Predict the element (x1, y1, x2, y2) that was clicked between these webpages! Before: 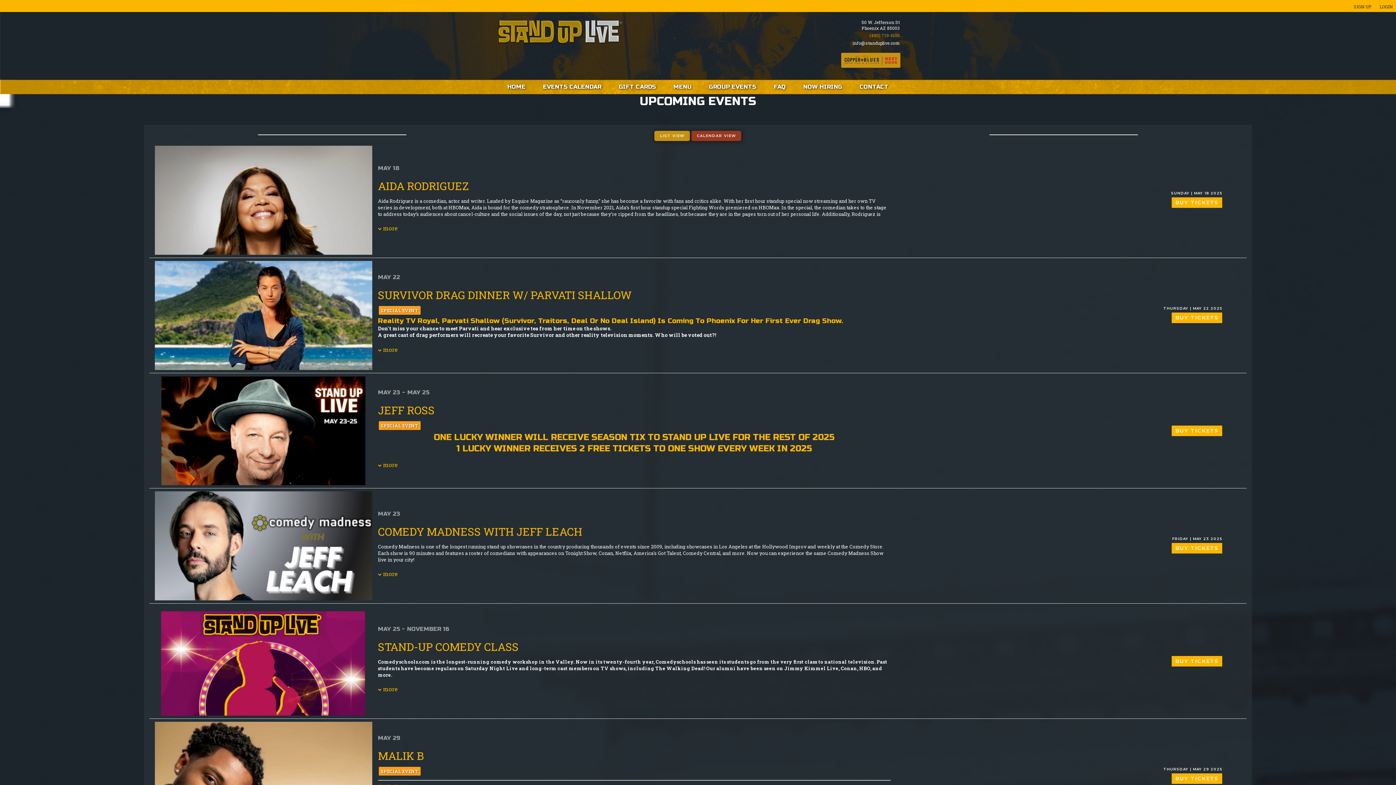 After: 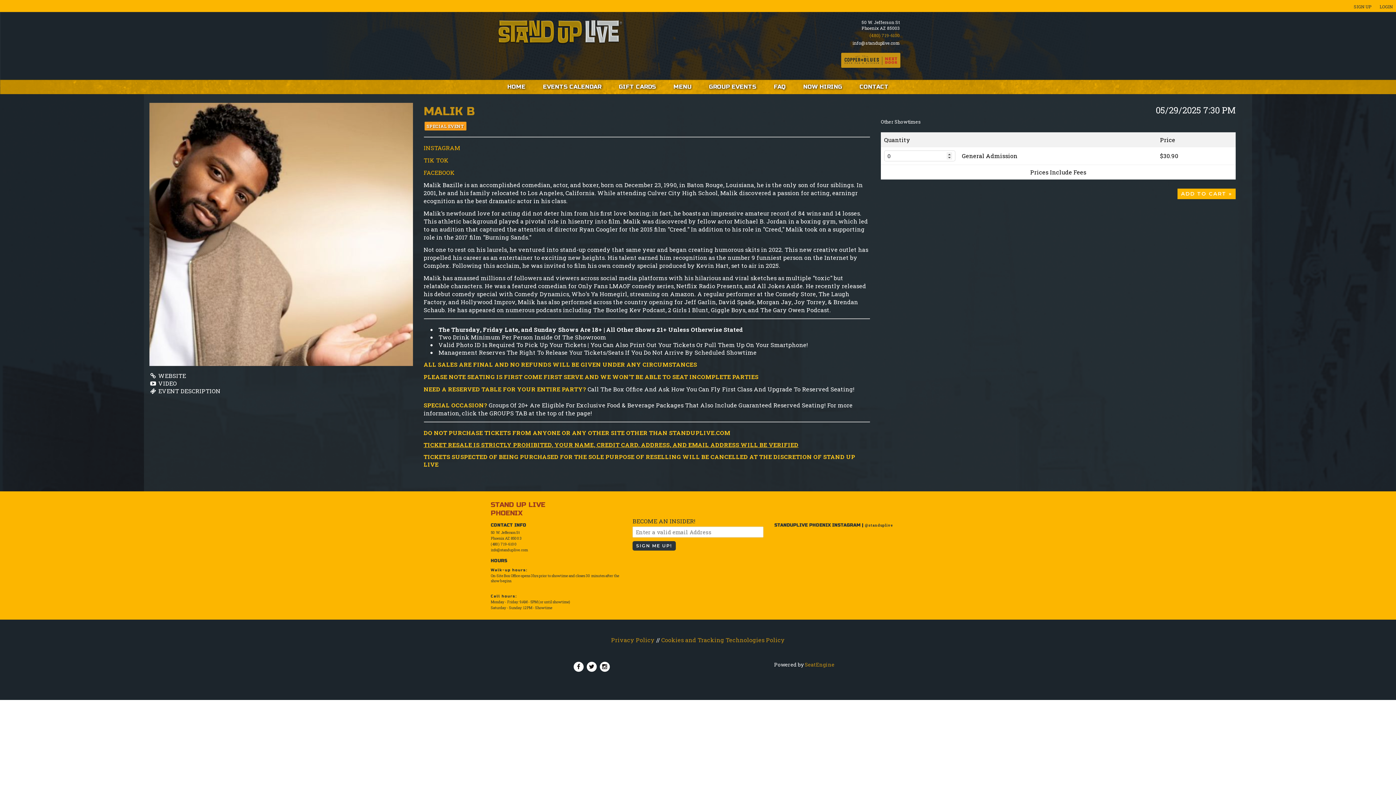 Action: label: MALIK B bbox: (378, 748, 424, 763)